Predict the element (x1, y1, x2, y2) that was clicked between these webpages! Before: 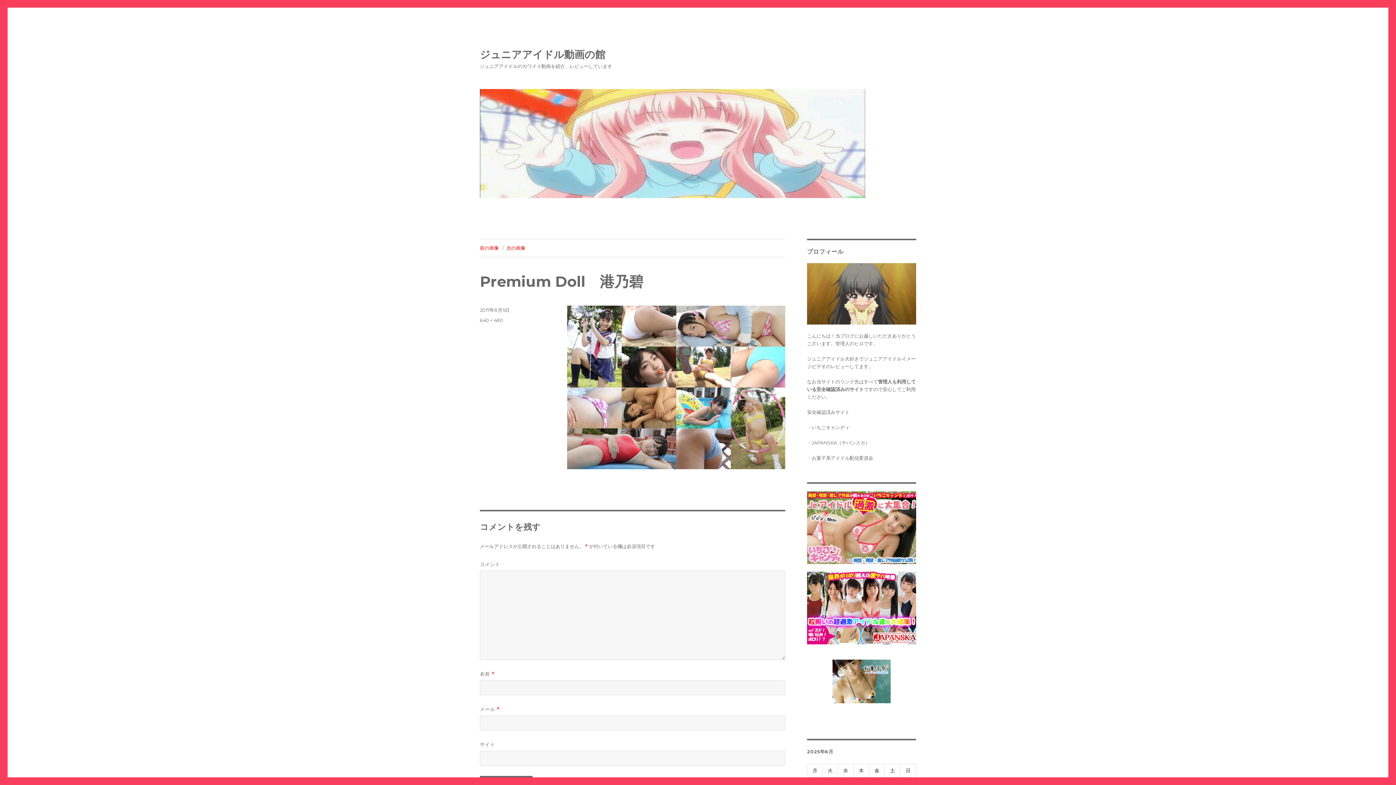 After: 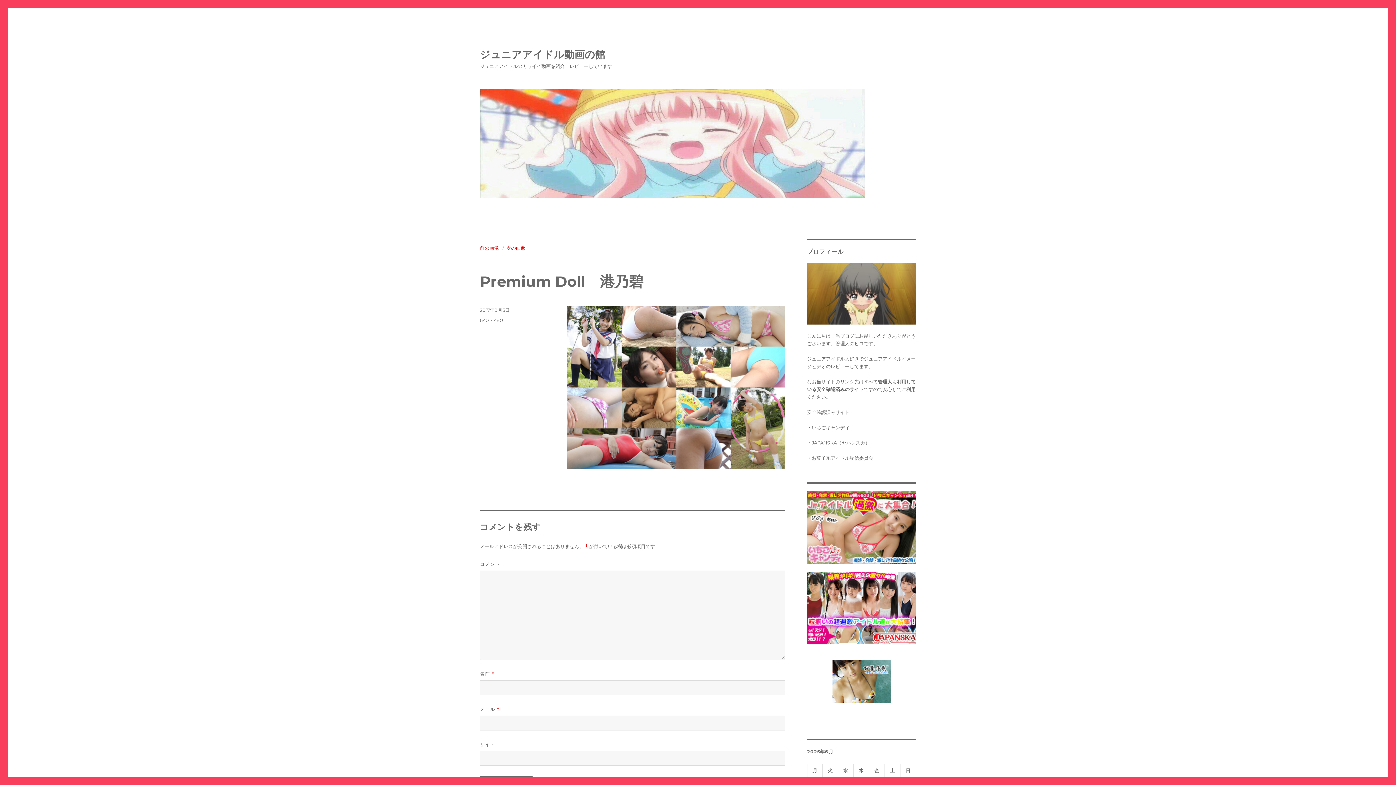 Action: bbox: (807, 571, 916, 644)